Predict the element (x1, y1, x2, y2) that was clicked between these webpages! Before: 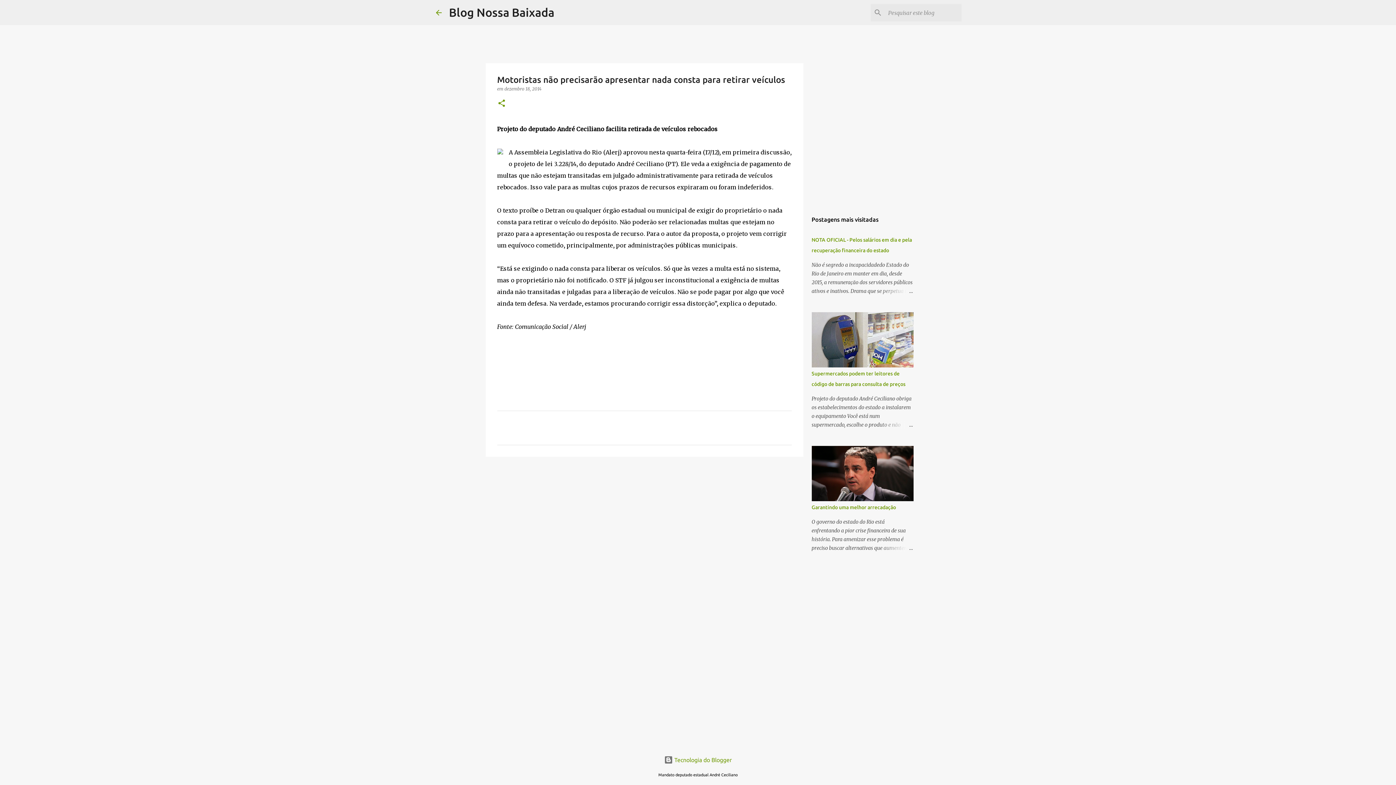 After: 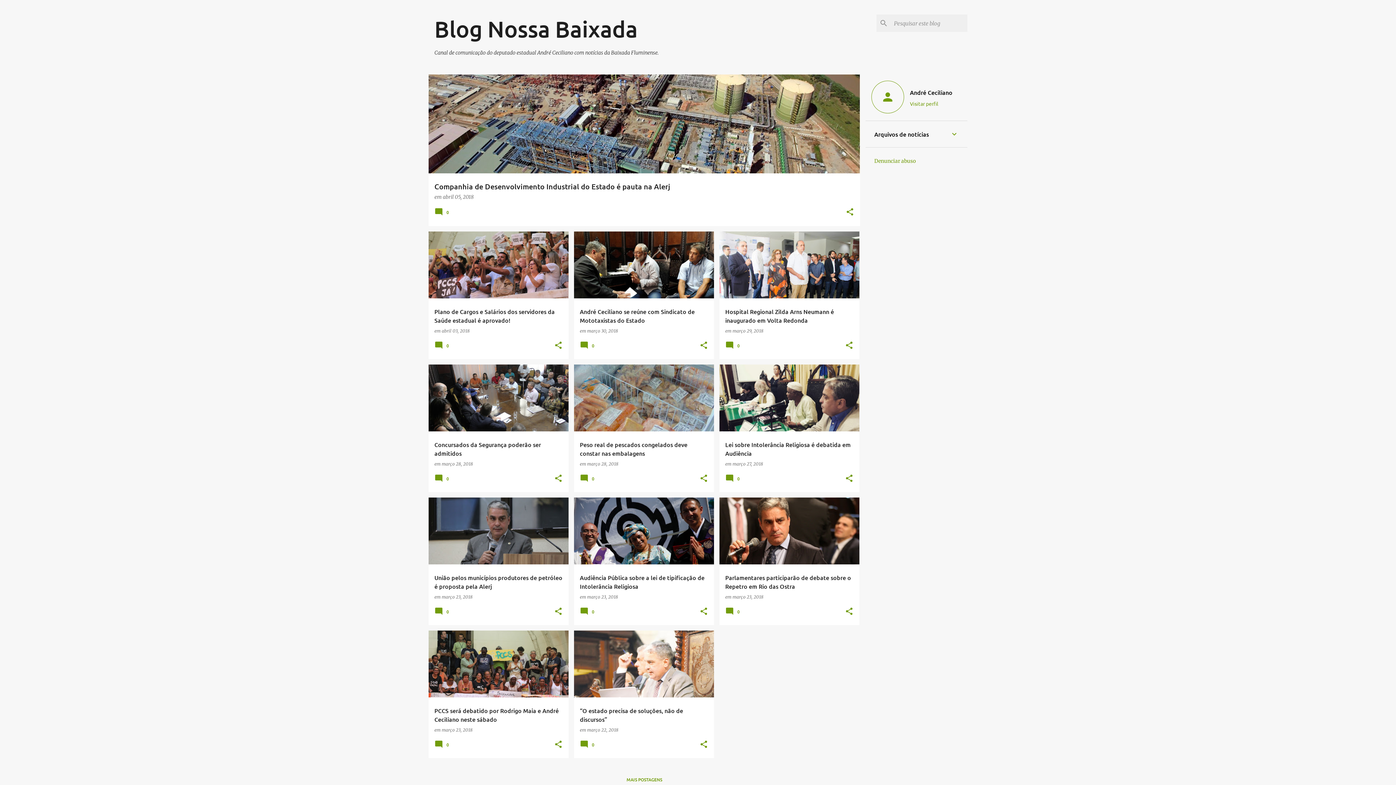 Action: bbox: (434, 8, 443, 16)